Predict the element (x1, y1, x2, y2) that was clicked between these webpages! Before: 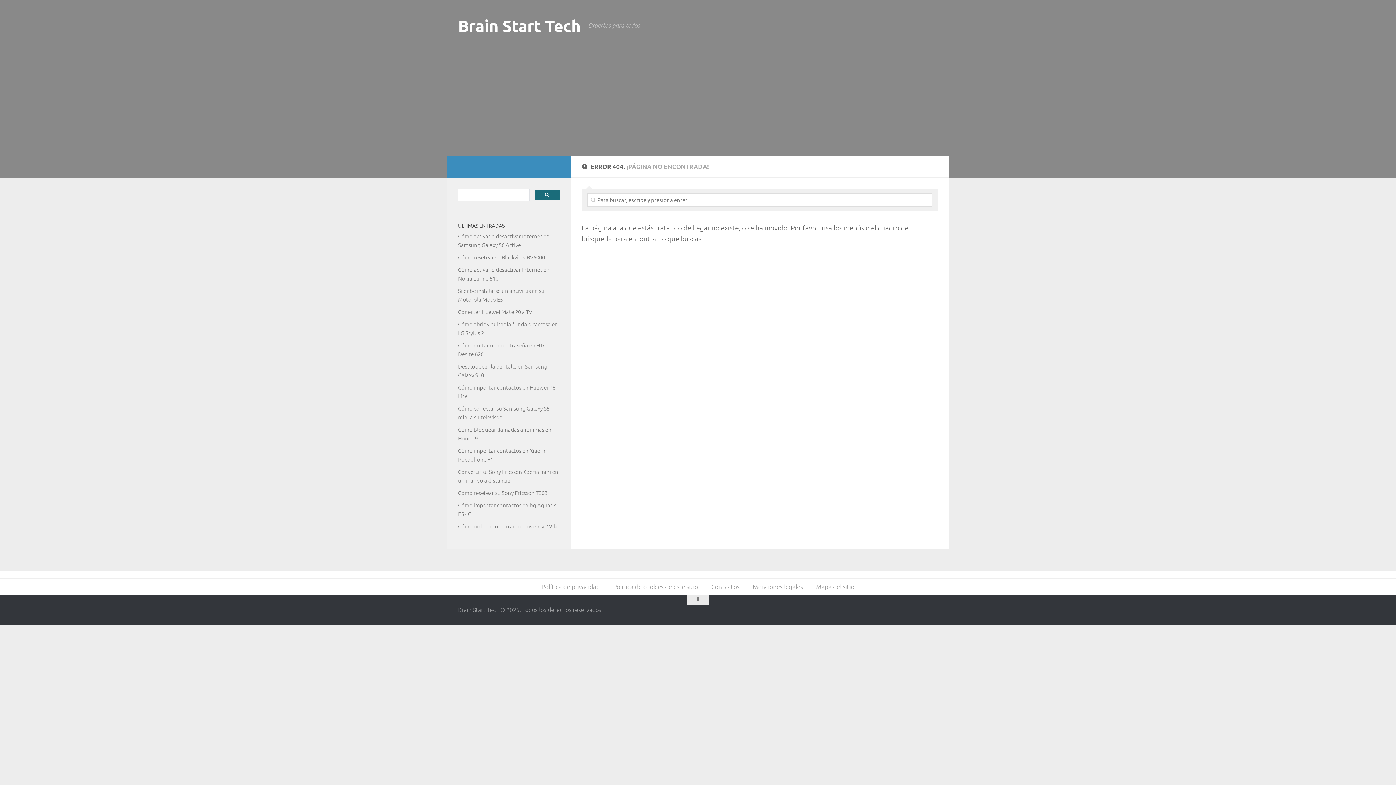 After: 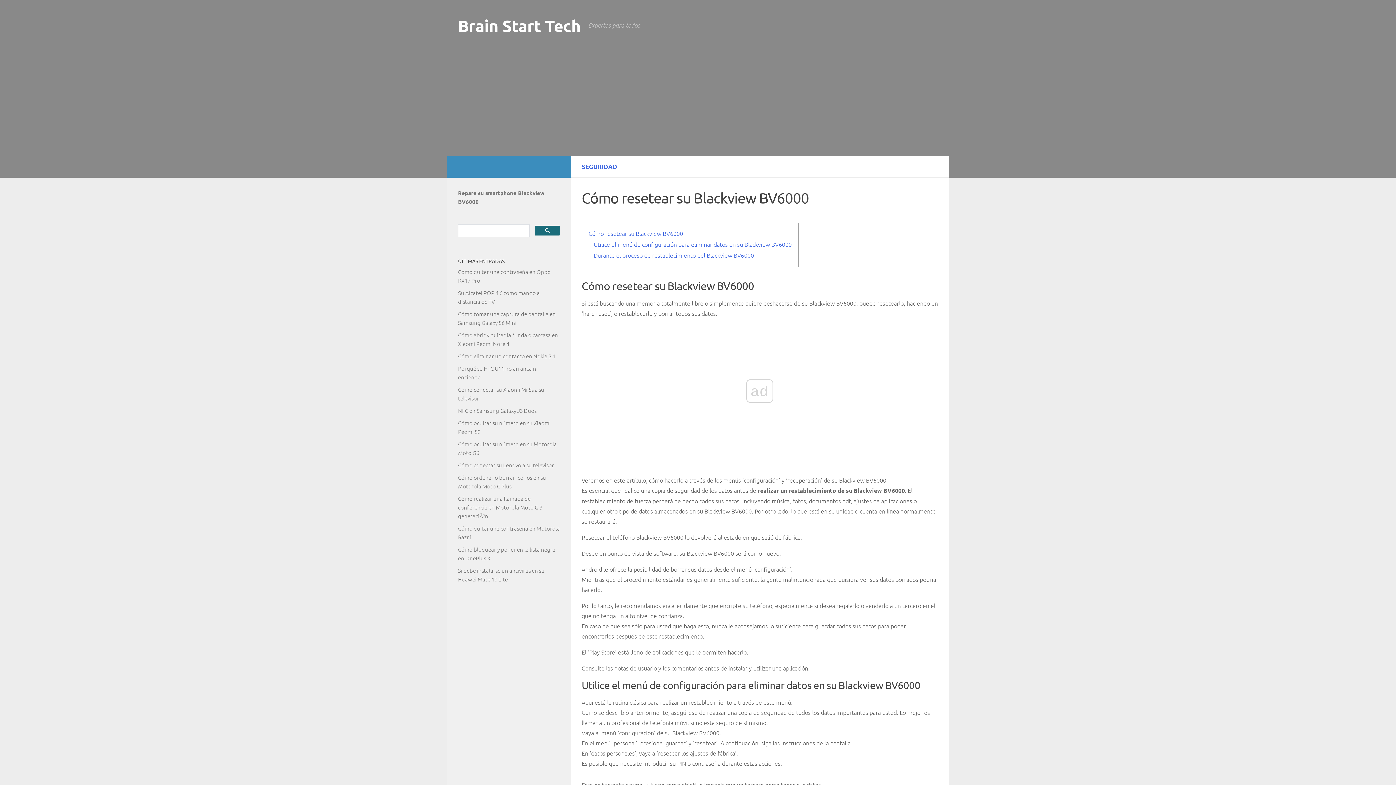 Action: label: Cómo resetear su Blackview BV6000 bbox: (458, 253, 545, 261)